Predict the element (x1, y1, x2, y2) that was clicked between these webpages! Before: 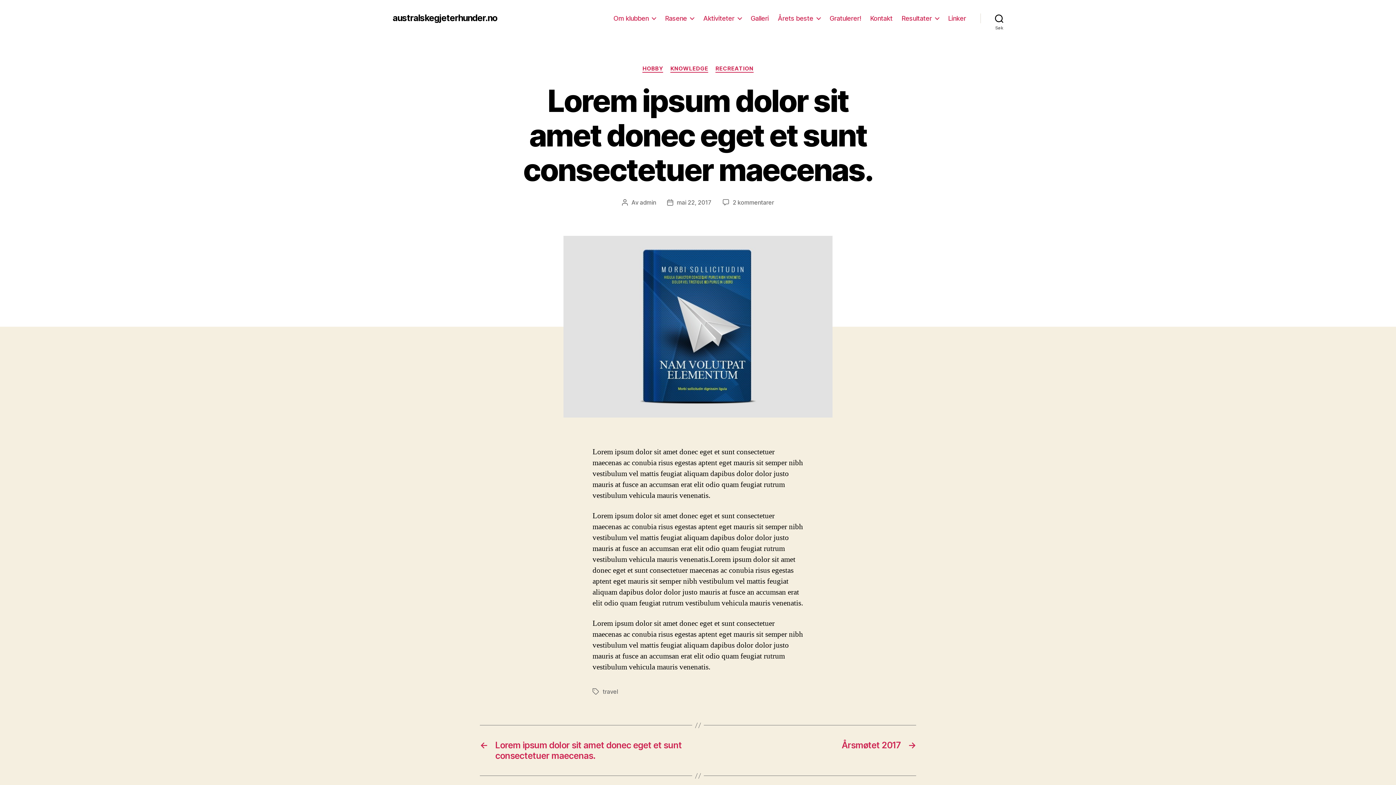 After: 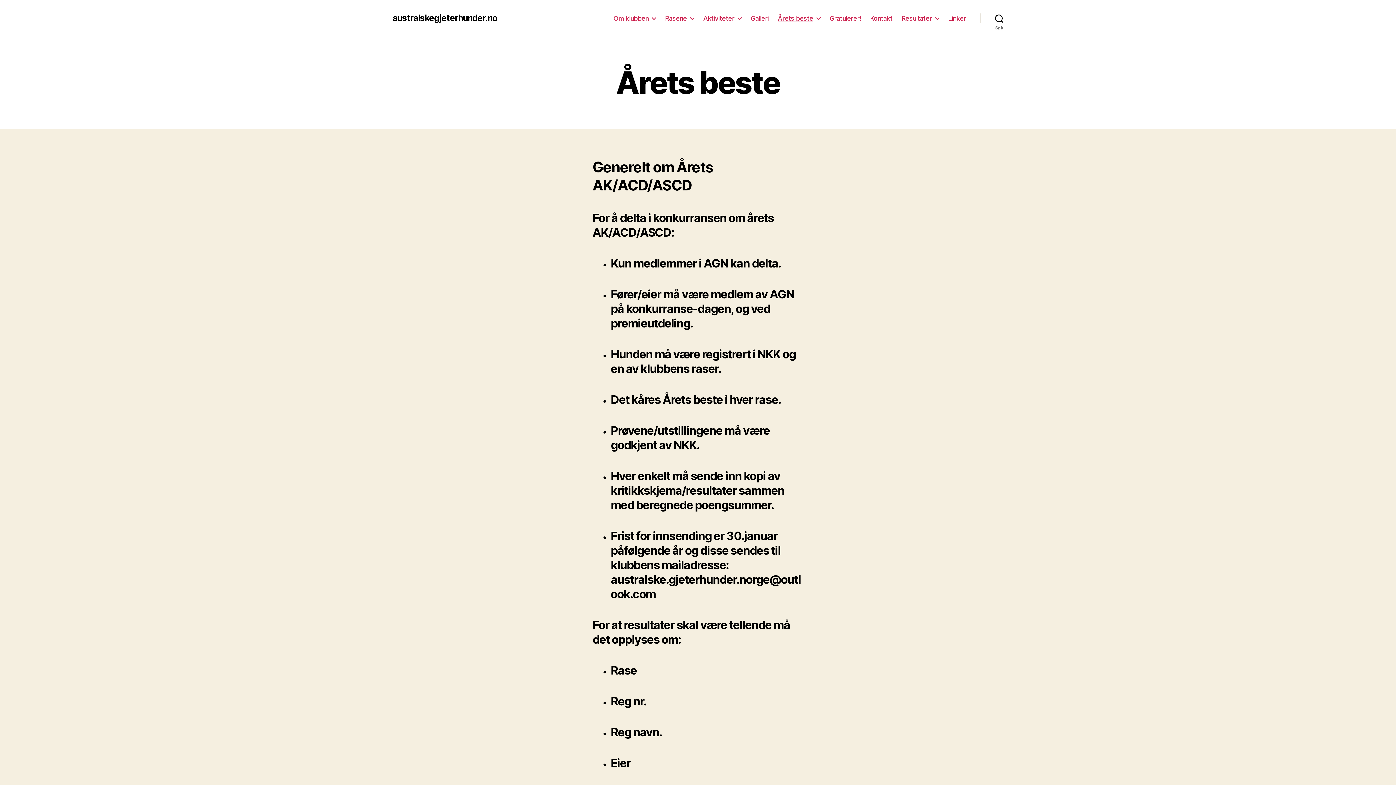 Action: bbox: (777, 14, 820, 22) label: Årets beste